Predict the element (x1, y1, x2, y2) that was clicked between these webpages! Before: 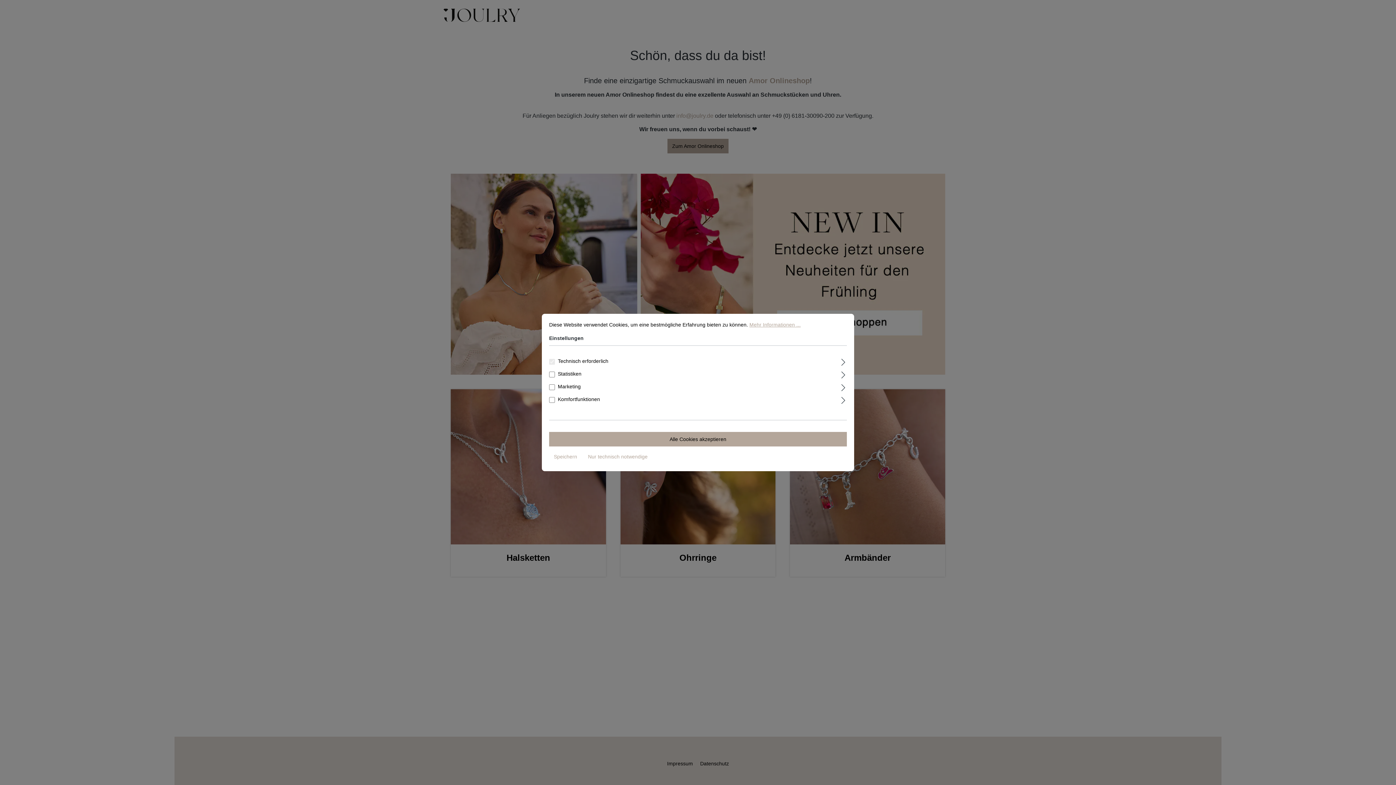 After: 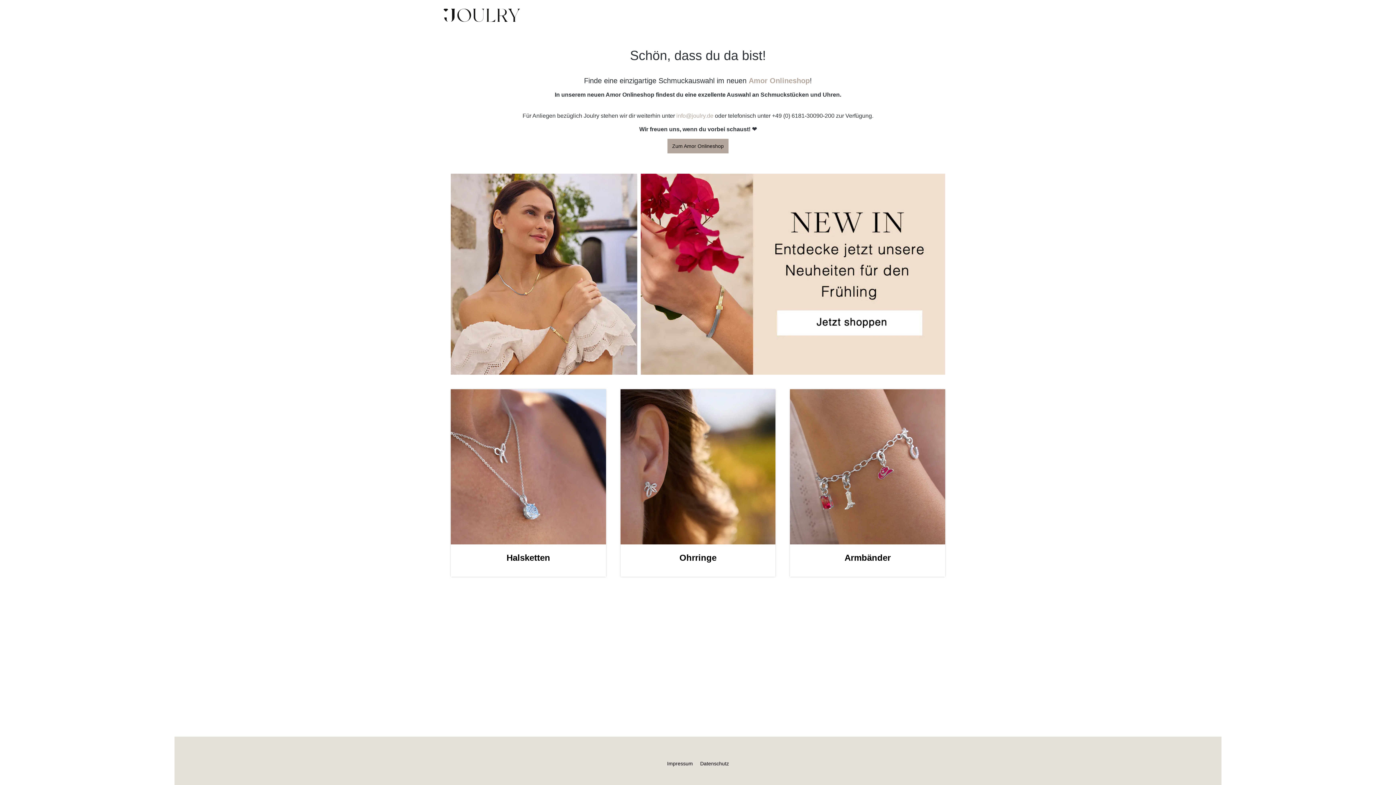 Action: label: Alle Cookies akzeptieren bbox: (549, 432, 847, 446)